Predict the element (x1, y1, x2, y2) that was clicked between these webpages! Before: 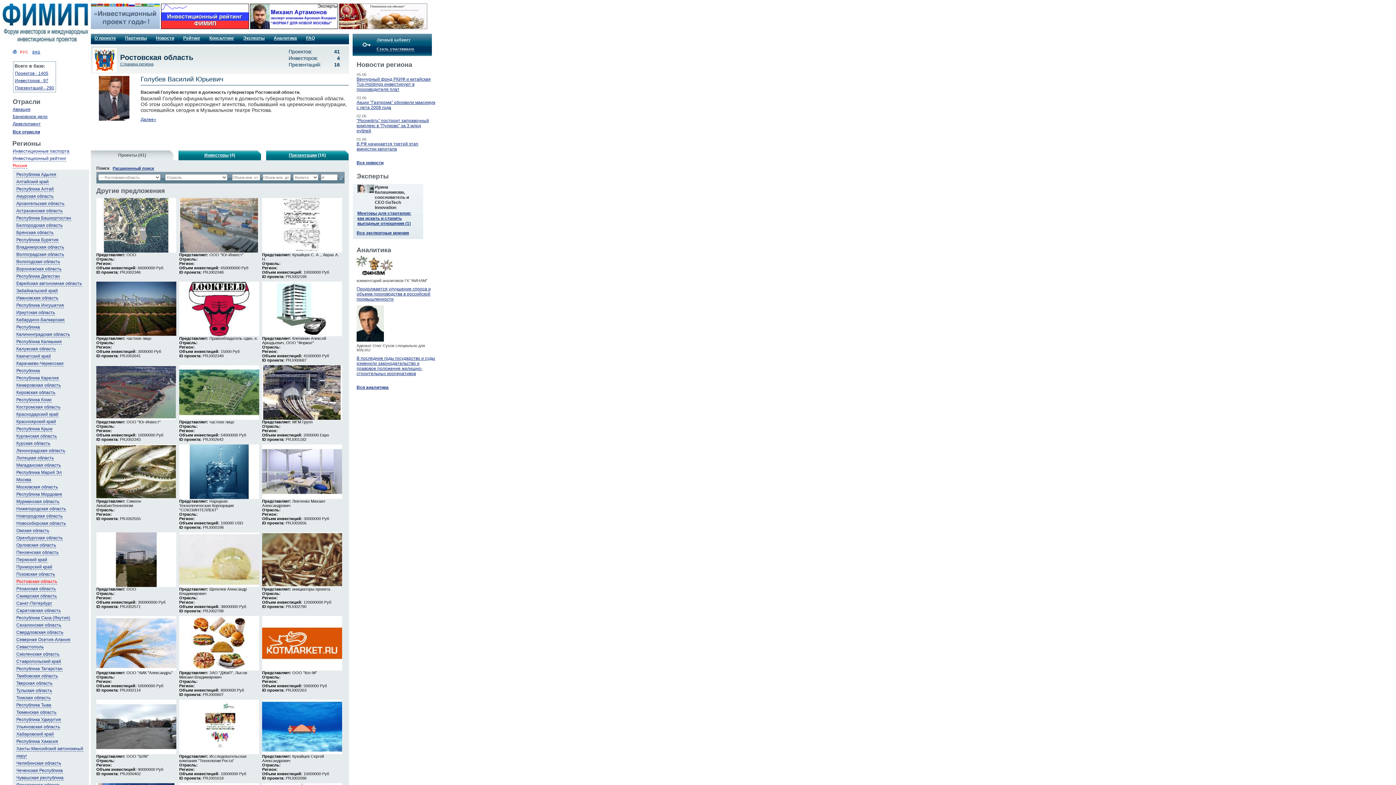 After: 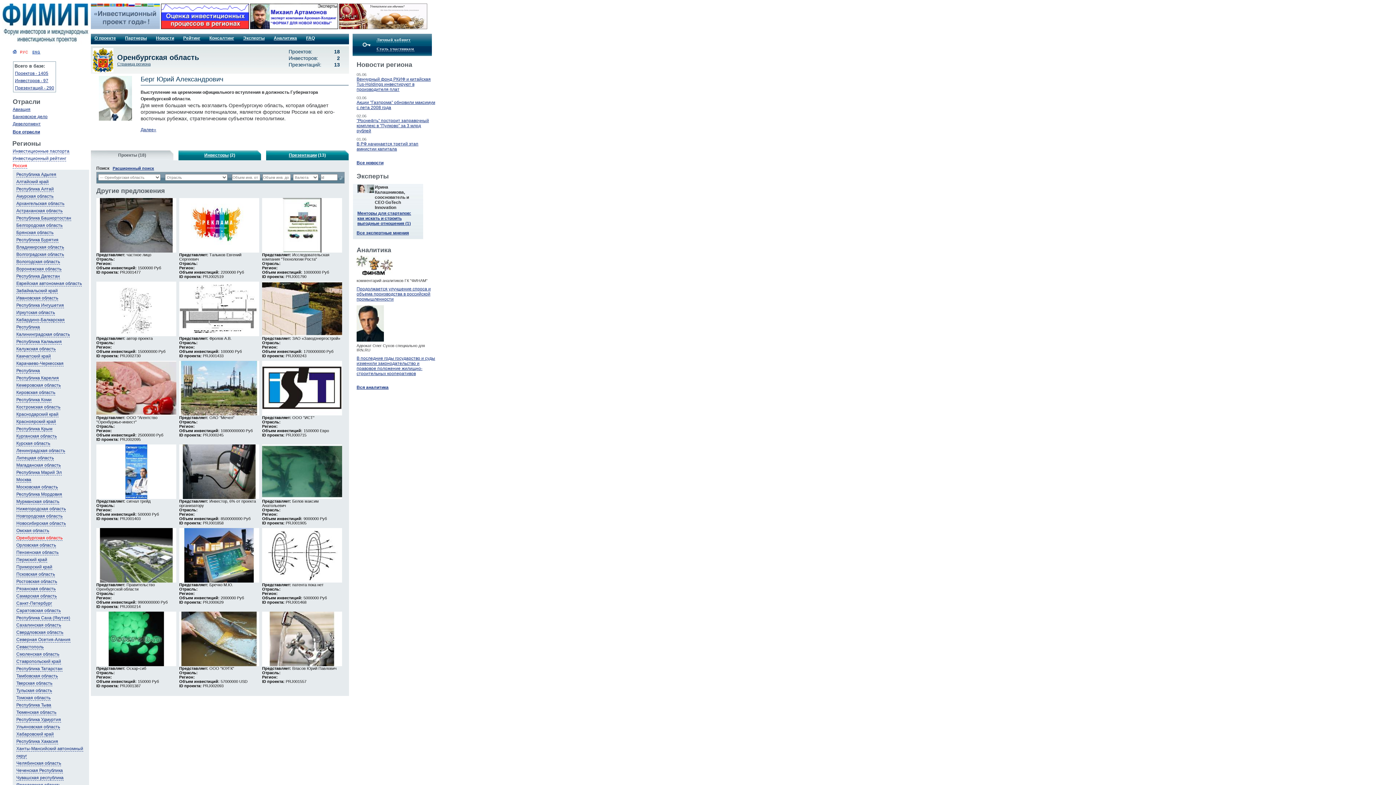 Action: label: Оренбургская область bbox: (16, 535, 62, 541)